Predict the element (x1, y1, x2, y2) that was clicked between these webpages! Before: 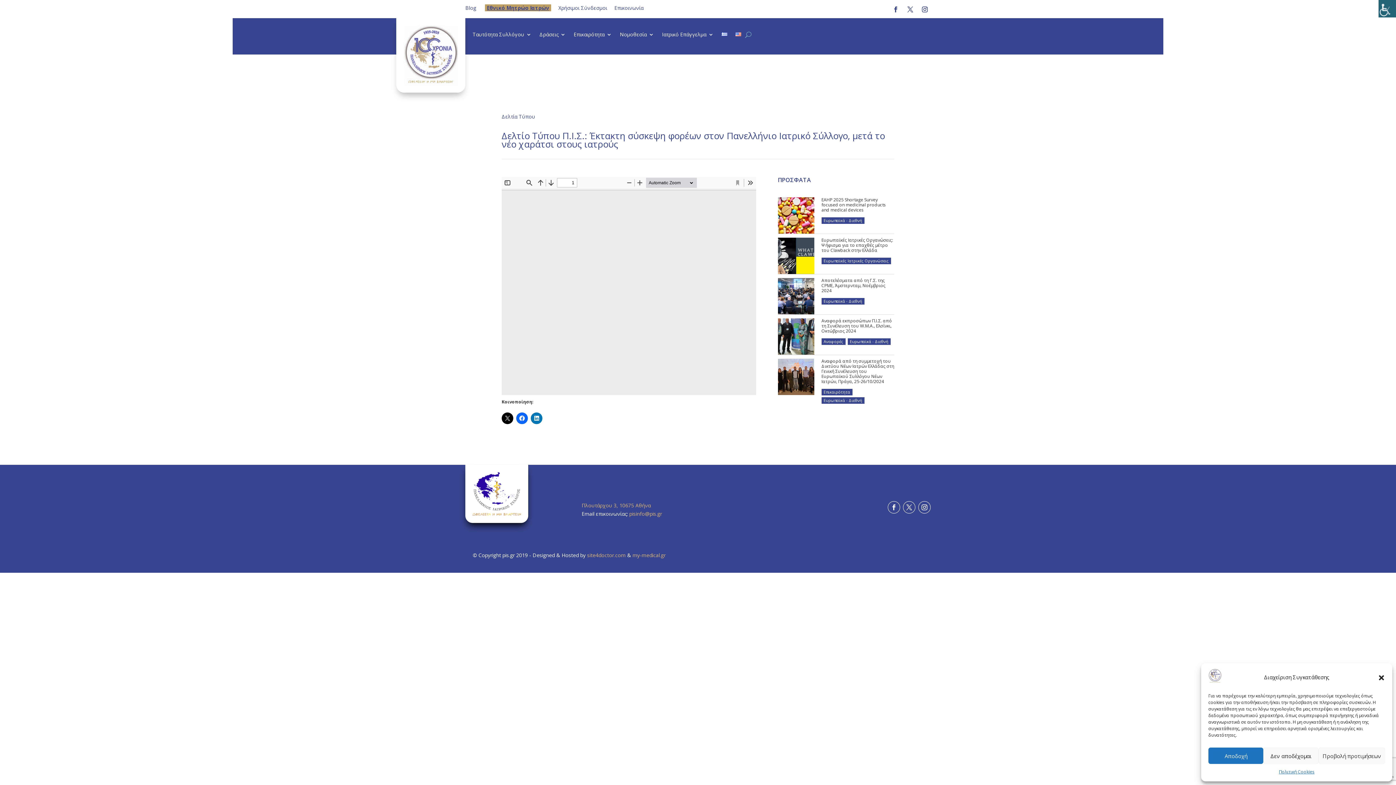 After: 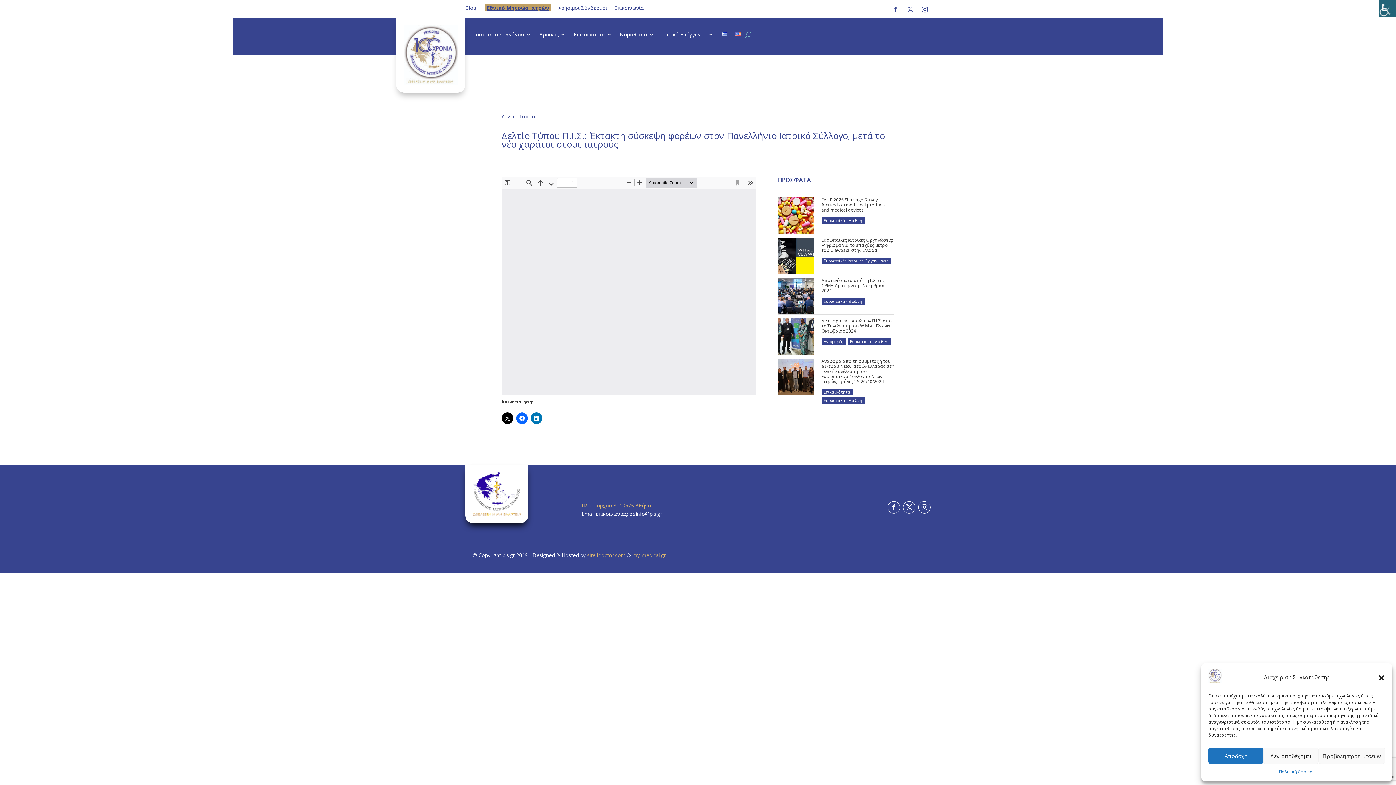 Action: label: pisinfo@pis.gr  bbox: (629, 510, 663, 517)